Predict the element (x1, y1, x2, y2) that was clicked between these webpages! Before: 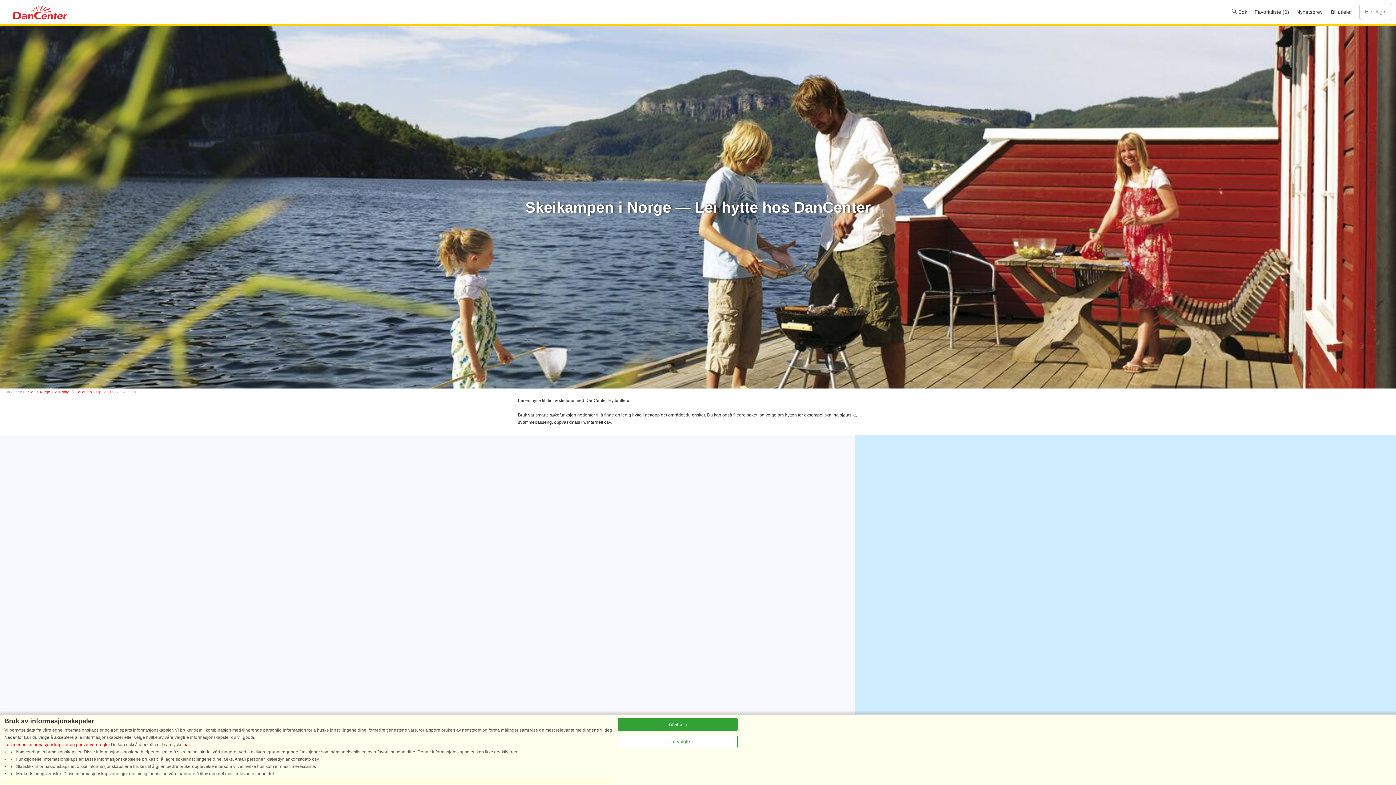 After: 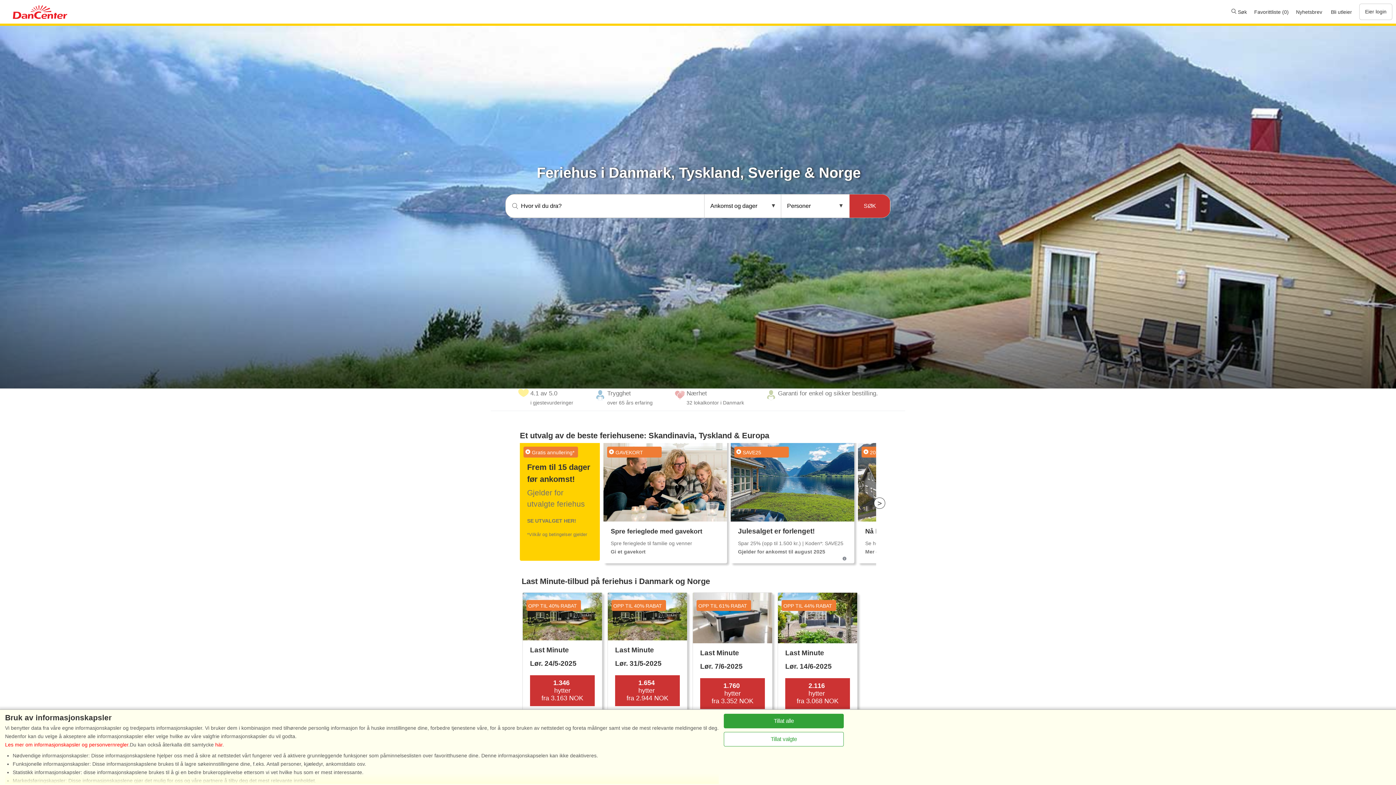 Action: bbox: (12, 5, 67, 21)